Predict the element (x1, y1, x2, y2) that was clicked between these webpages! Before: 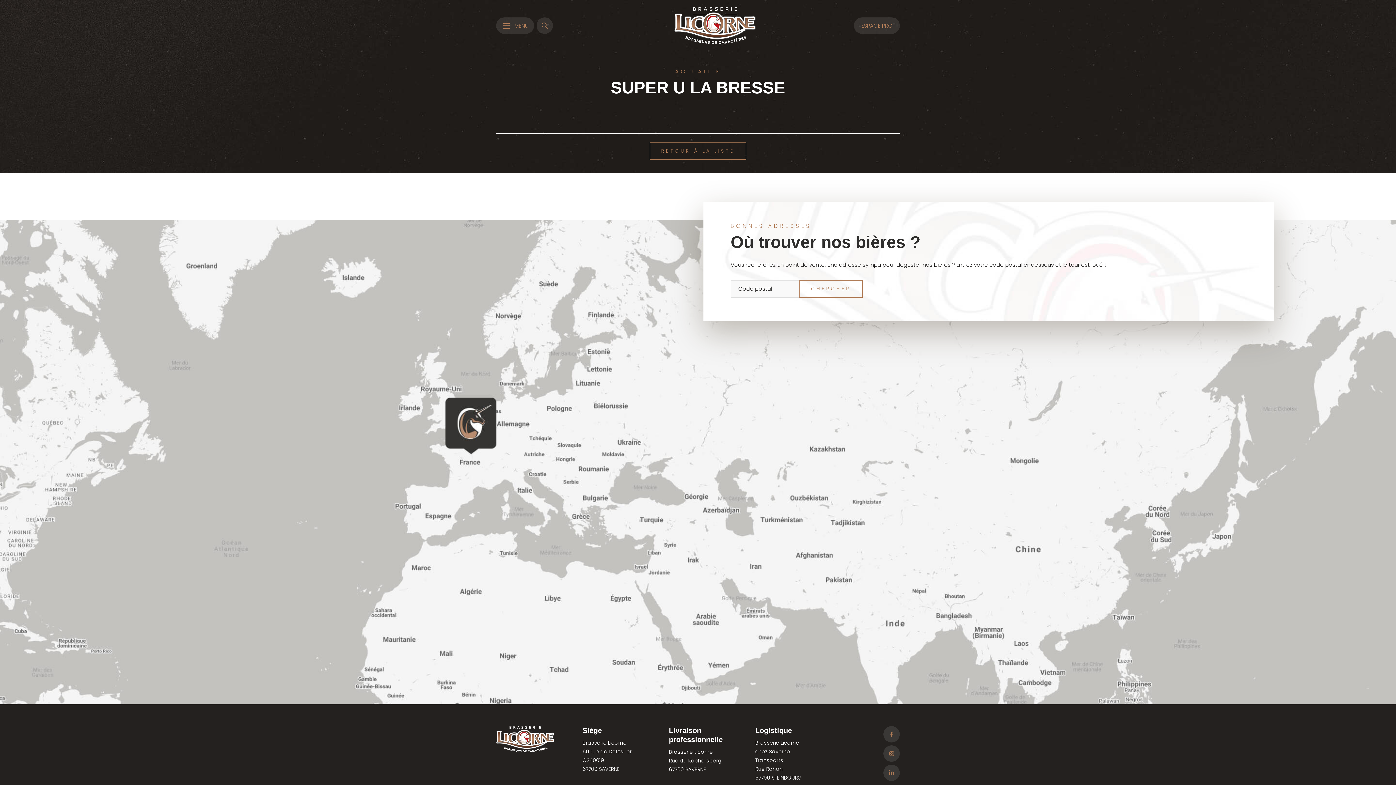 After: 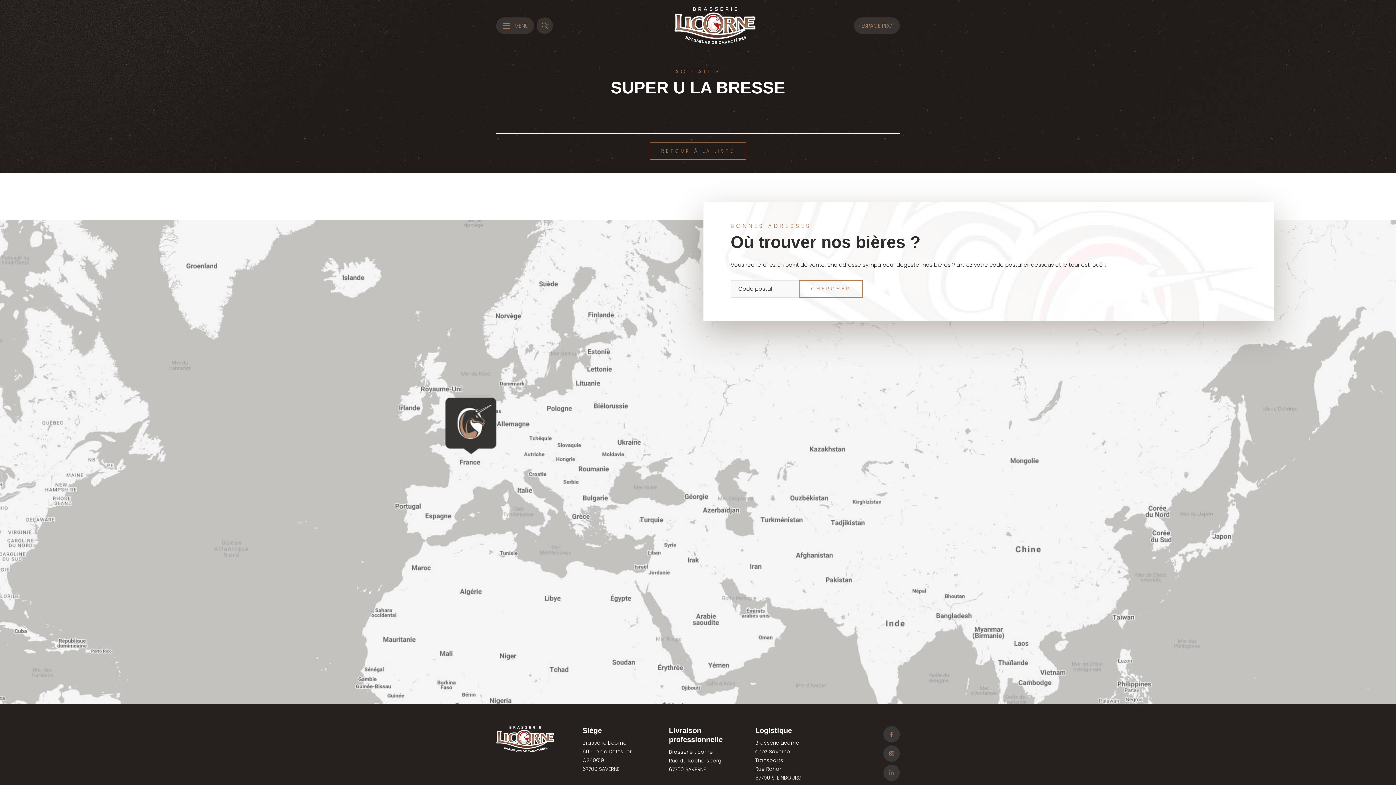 Action: bbox: (883, 765, 900, 781)